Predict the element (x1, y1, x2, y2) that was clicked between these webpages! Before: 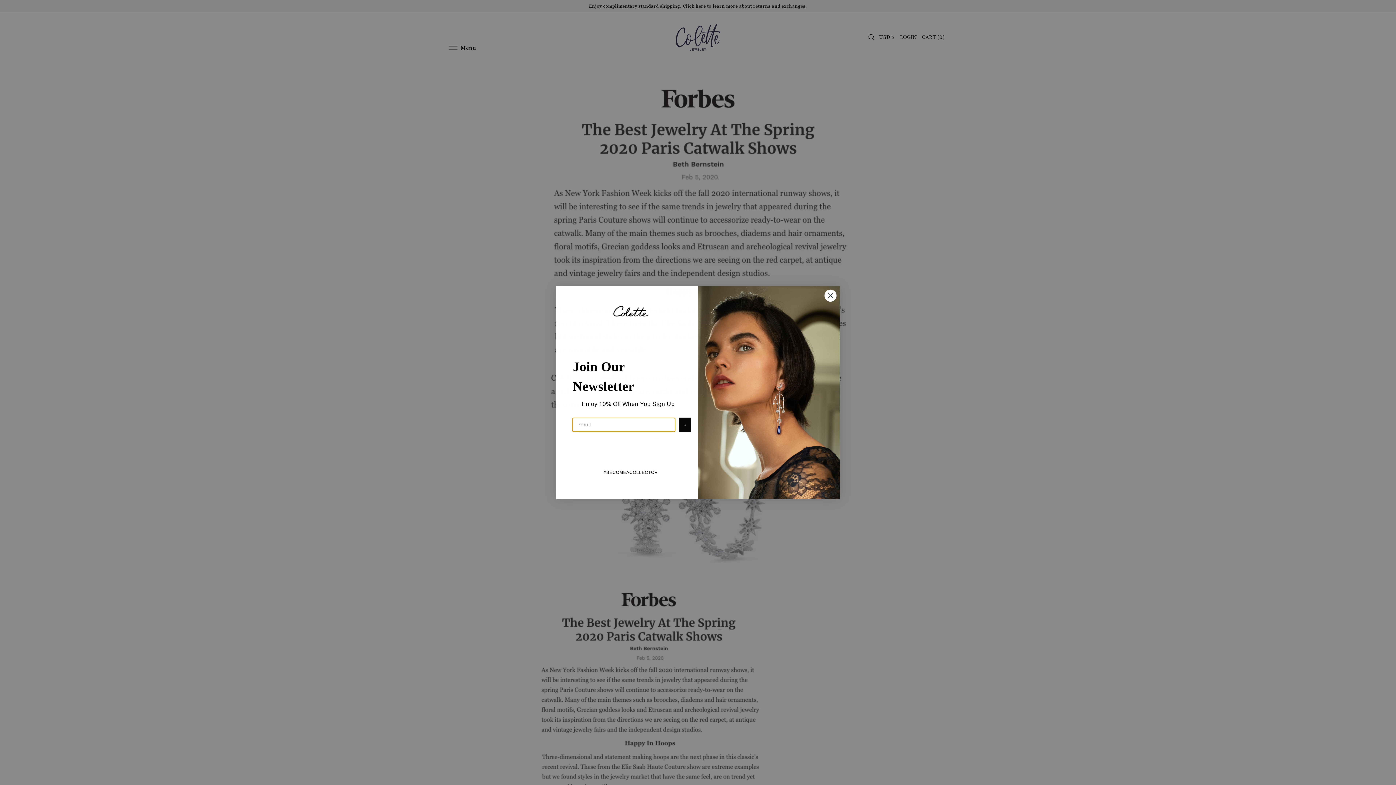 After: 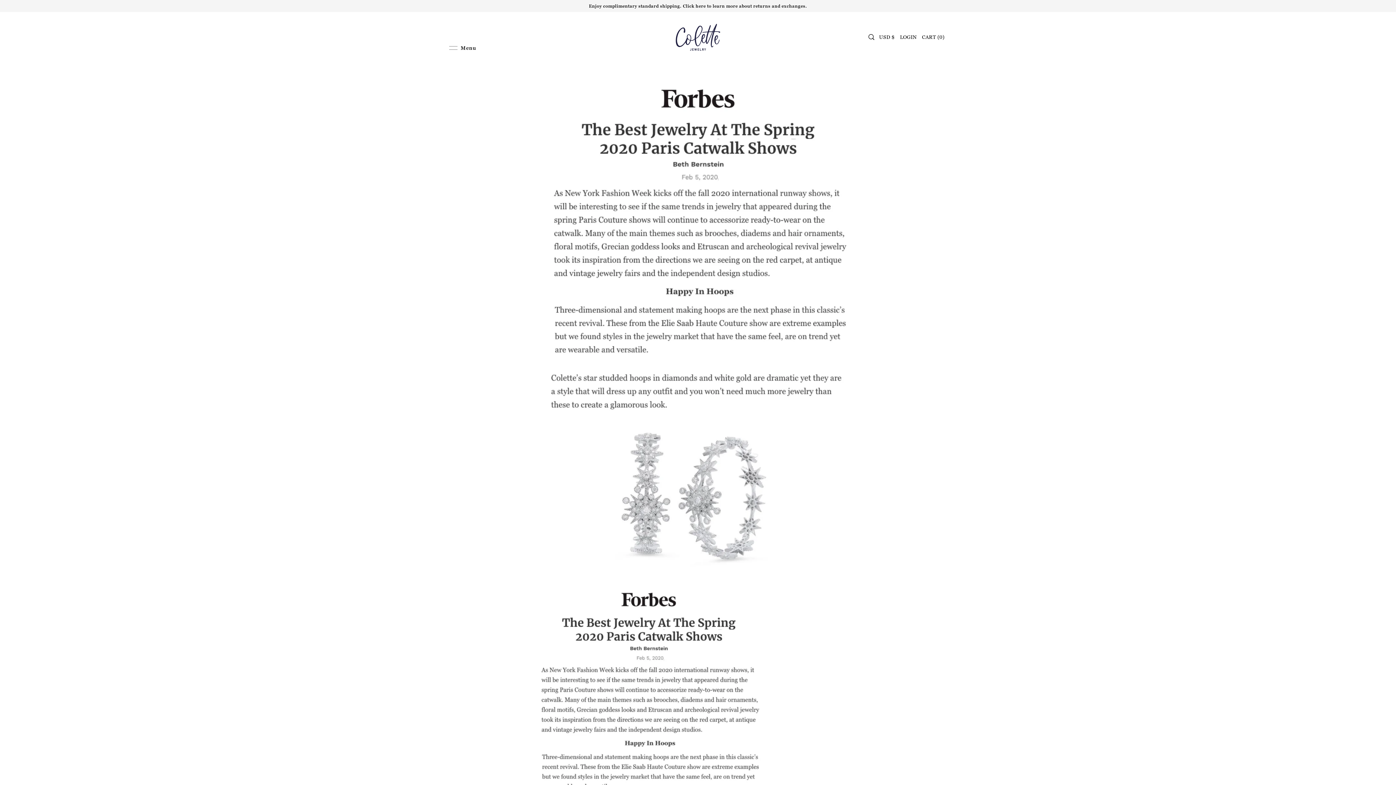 Action: label: Close dialog bbox: (824, 289, 837, 302)